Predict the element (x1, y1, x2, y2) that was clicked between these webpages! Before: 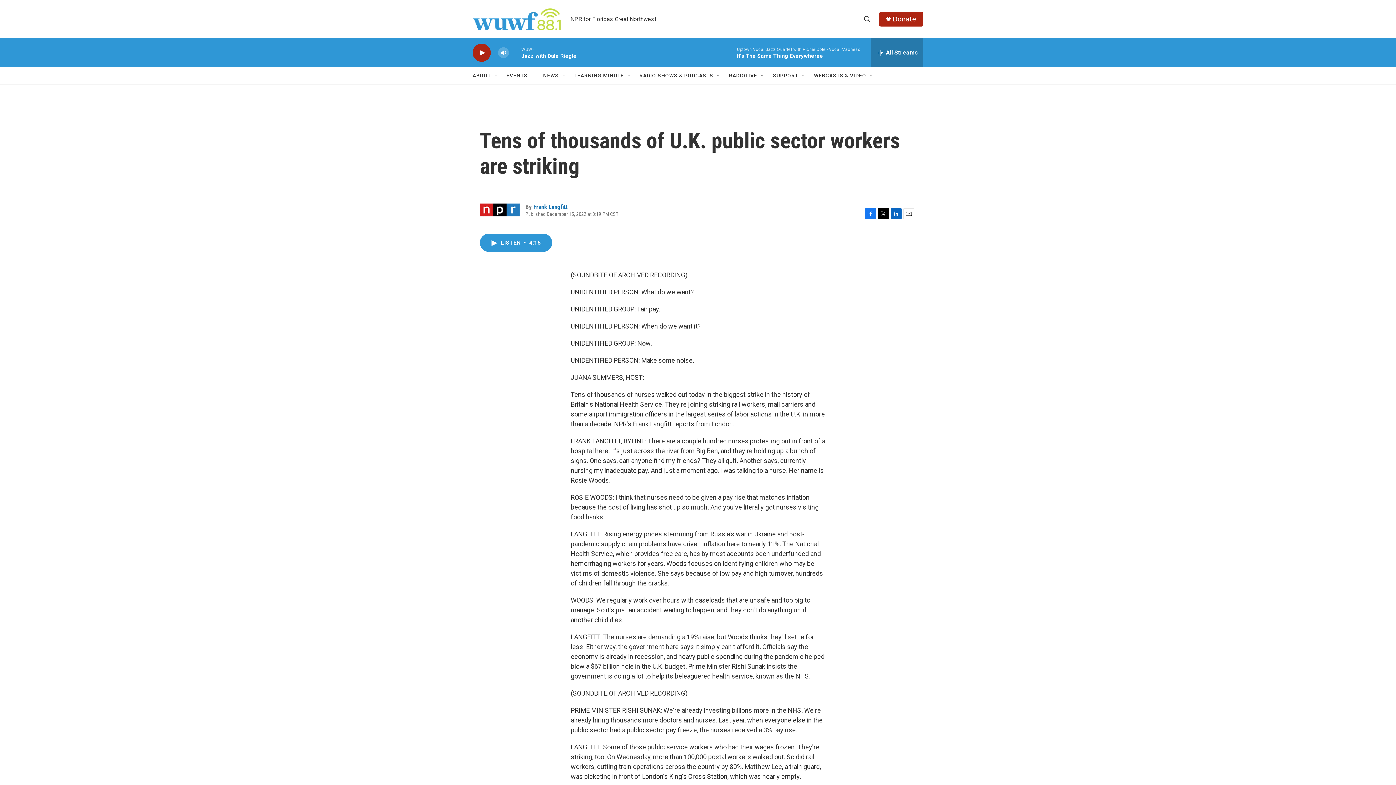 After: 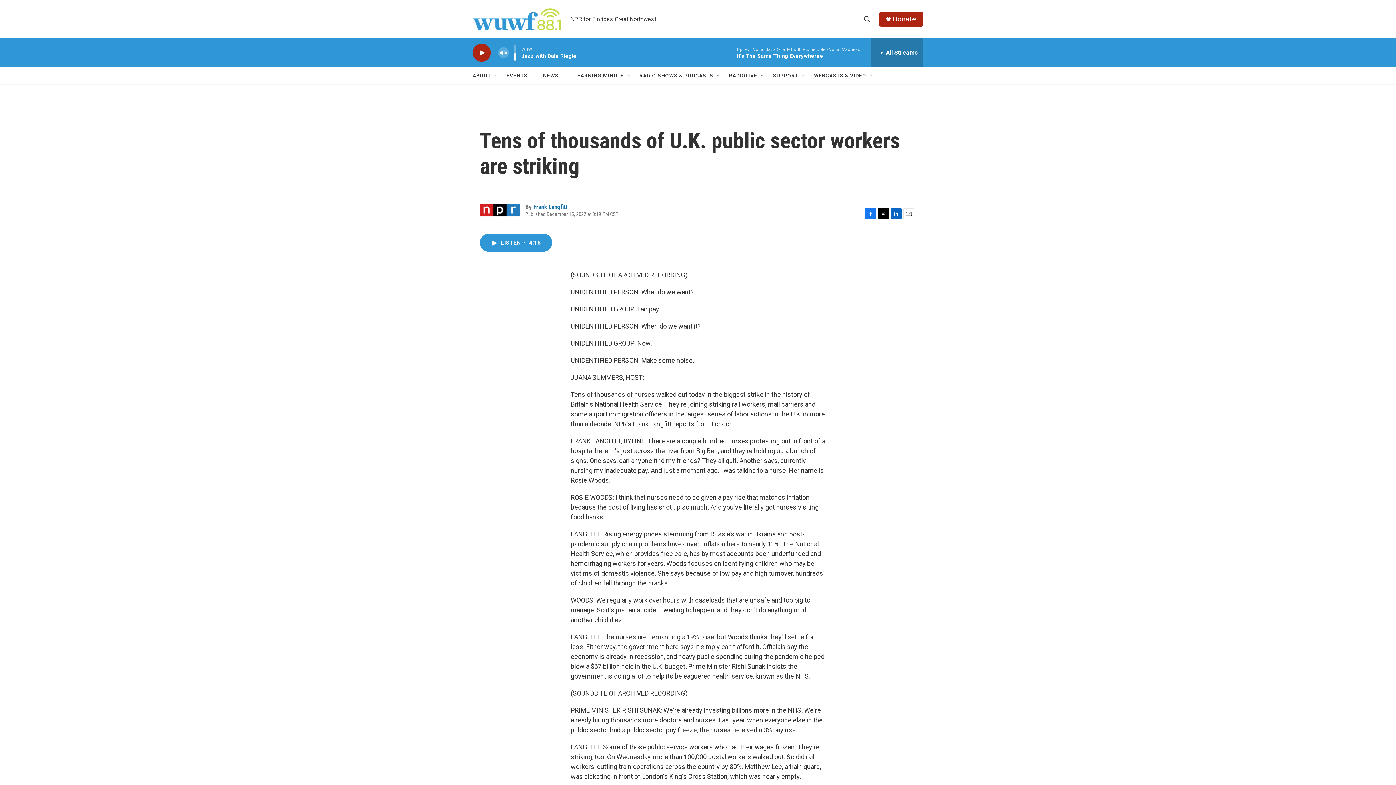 Action: bbox: (497, 44, 509, 60) label: volume